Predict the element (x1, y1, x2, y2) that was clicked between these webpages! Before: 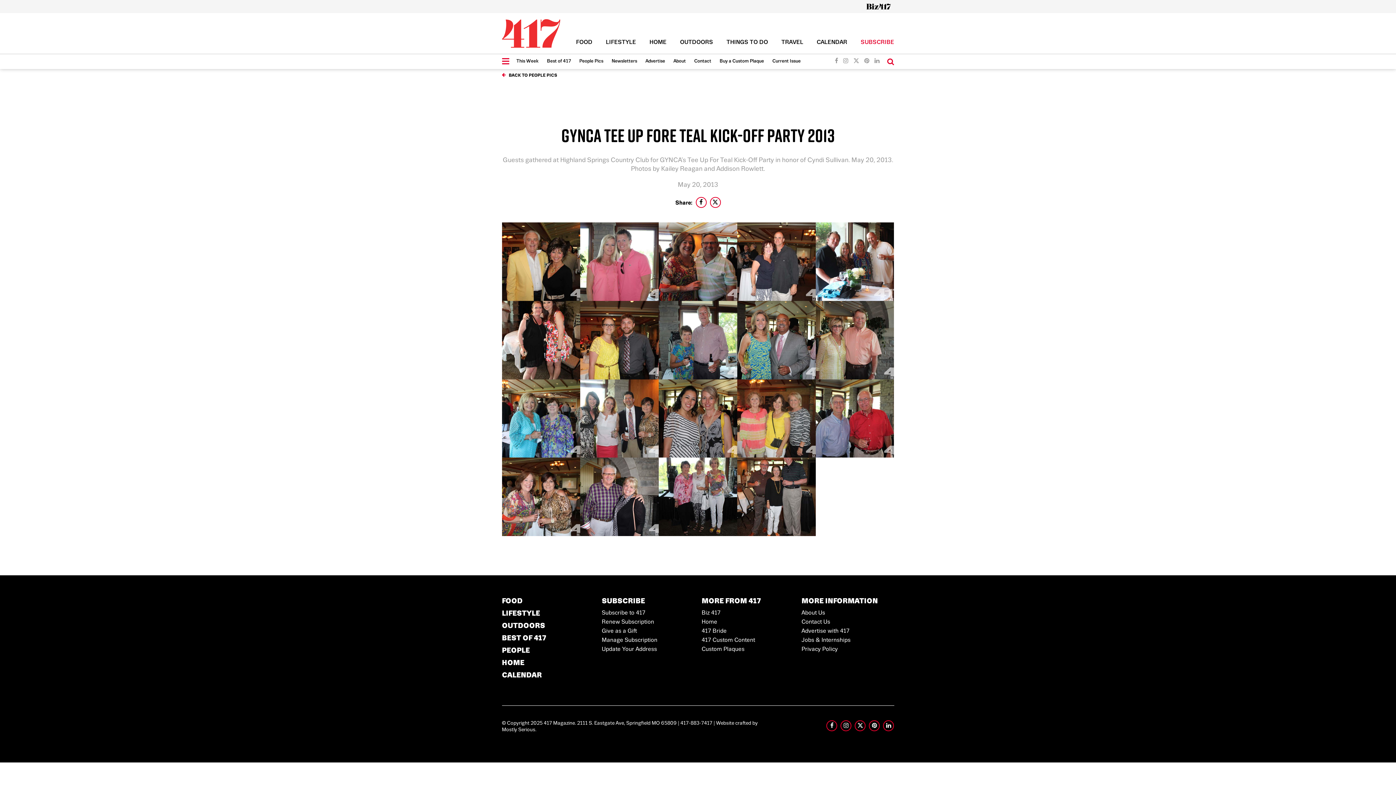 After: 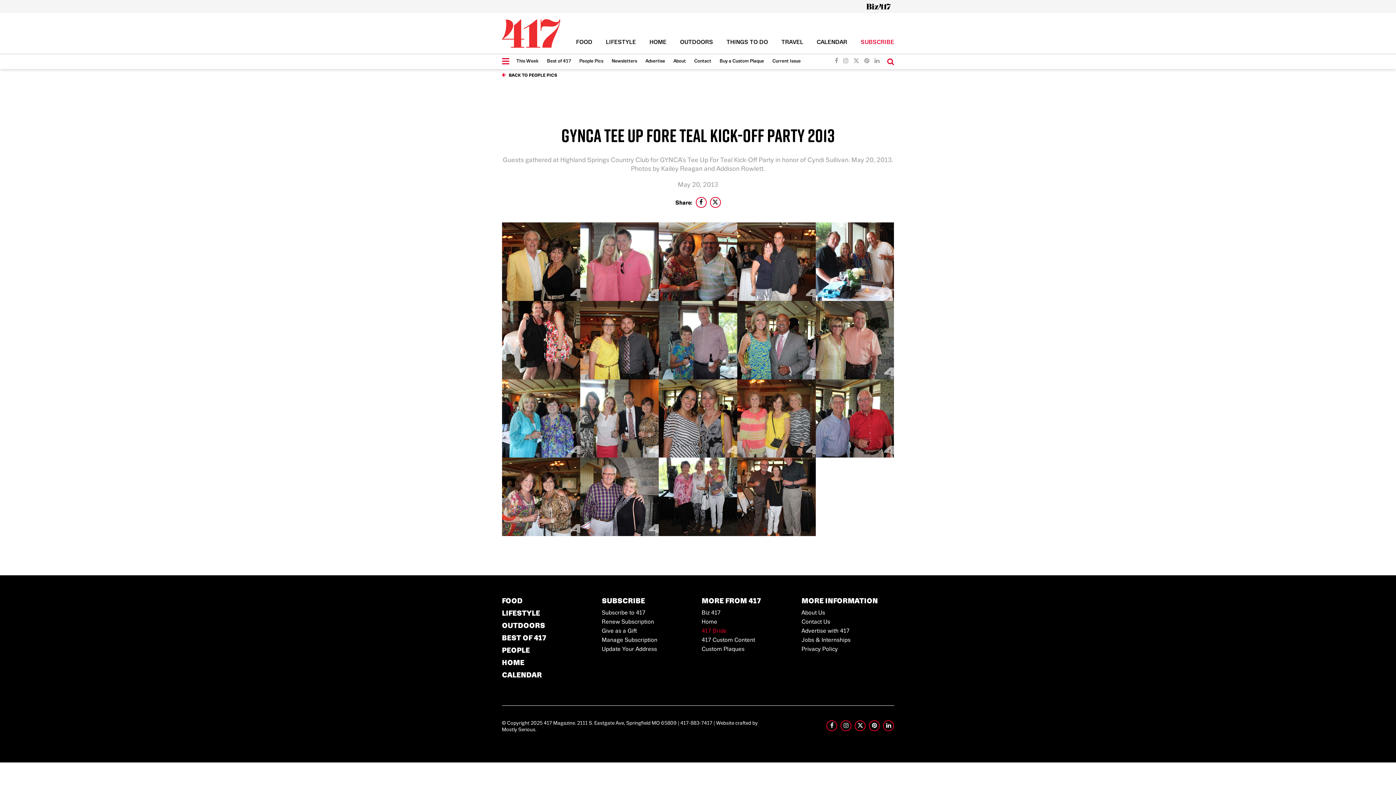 Action: label: 417 Bride bbox: (701, 629, 726, 634)